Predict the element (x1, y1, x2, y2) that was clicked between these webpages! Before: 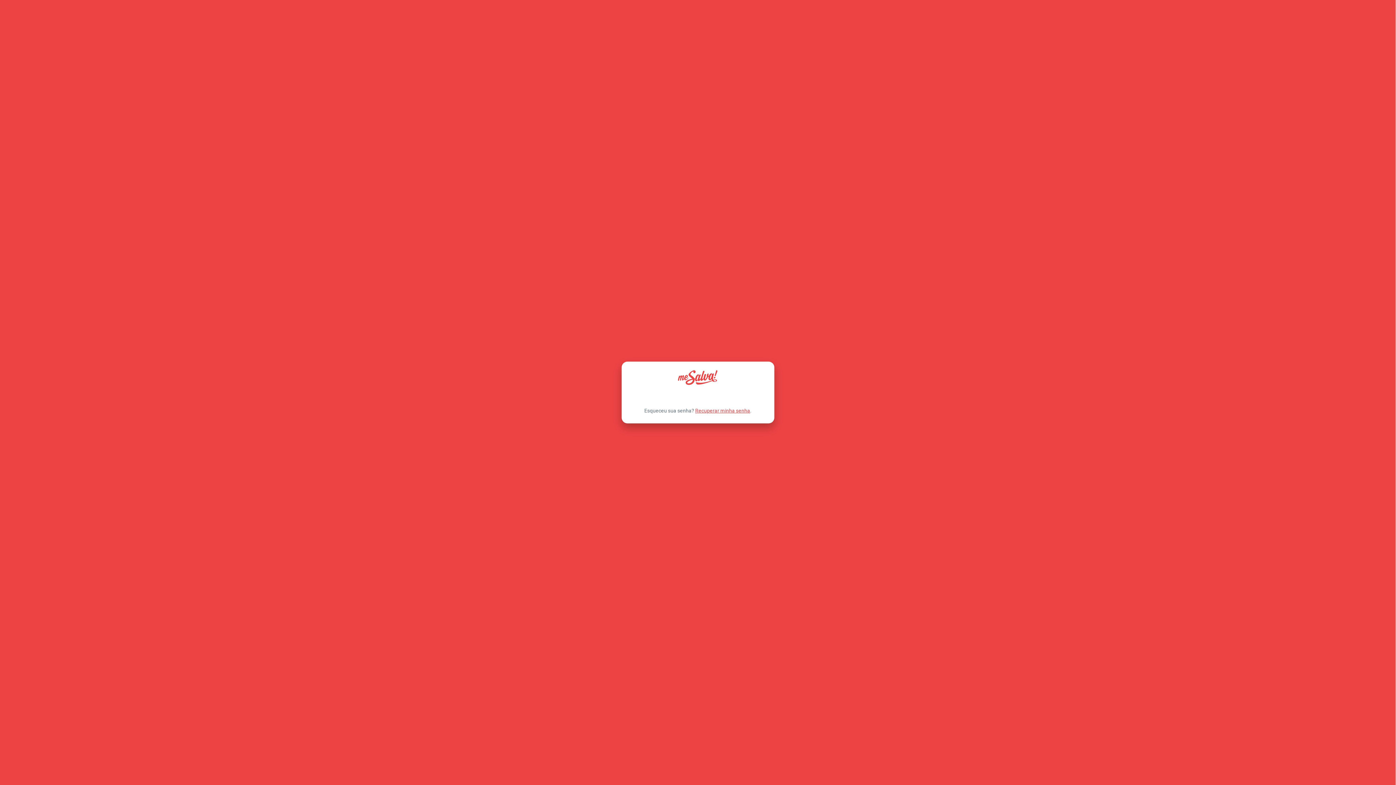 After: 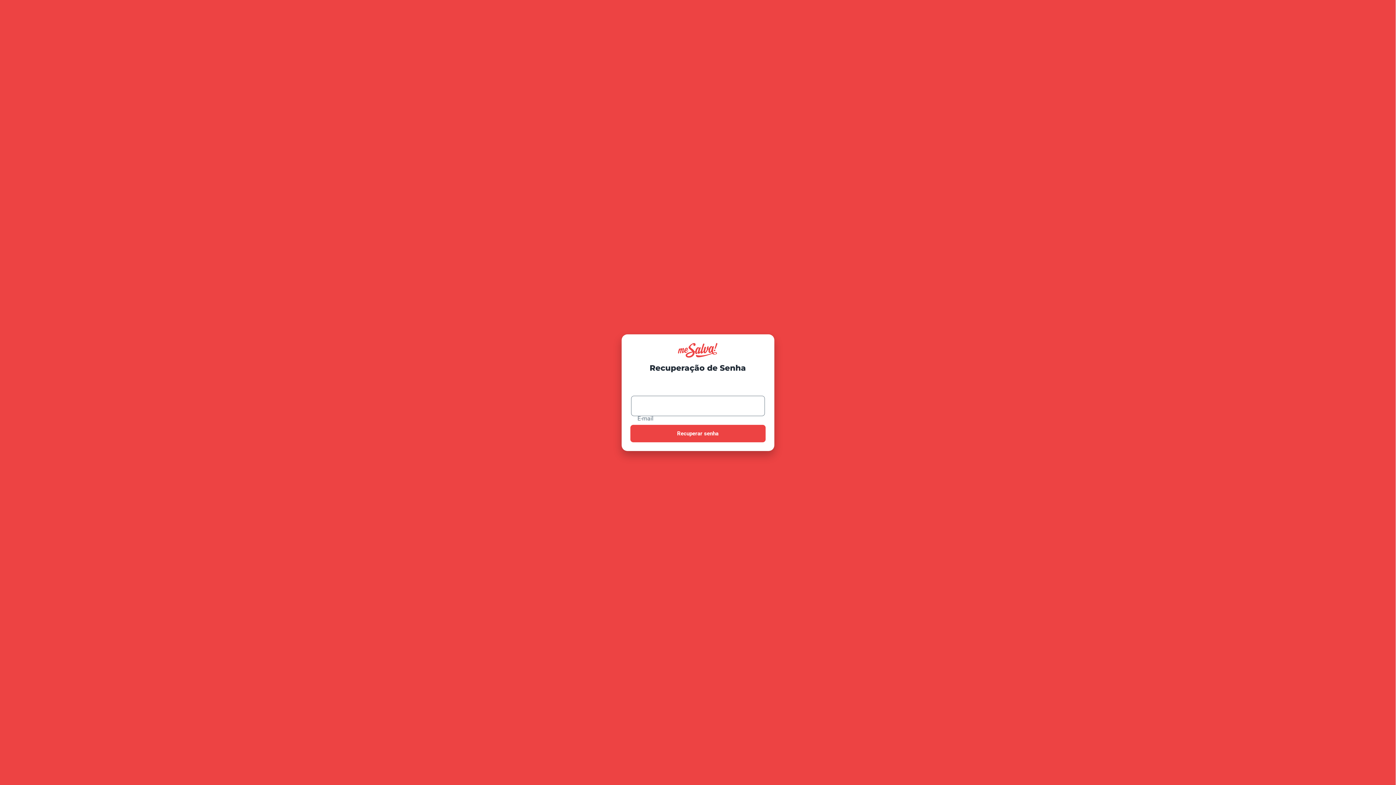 Action: label: Recuperar minha senha bbox: (695, 408, 750, 413)